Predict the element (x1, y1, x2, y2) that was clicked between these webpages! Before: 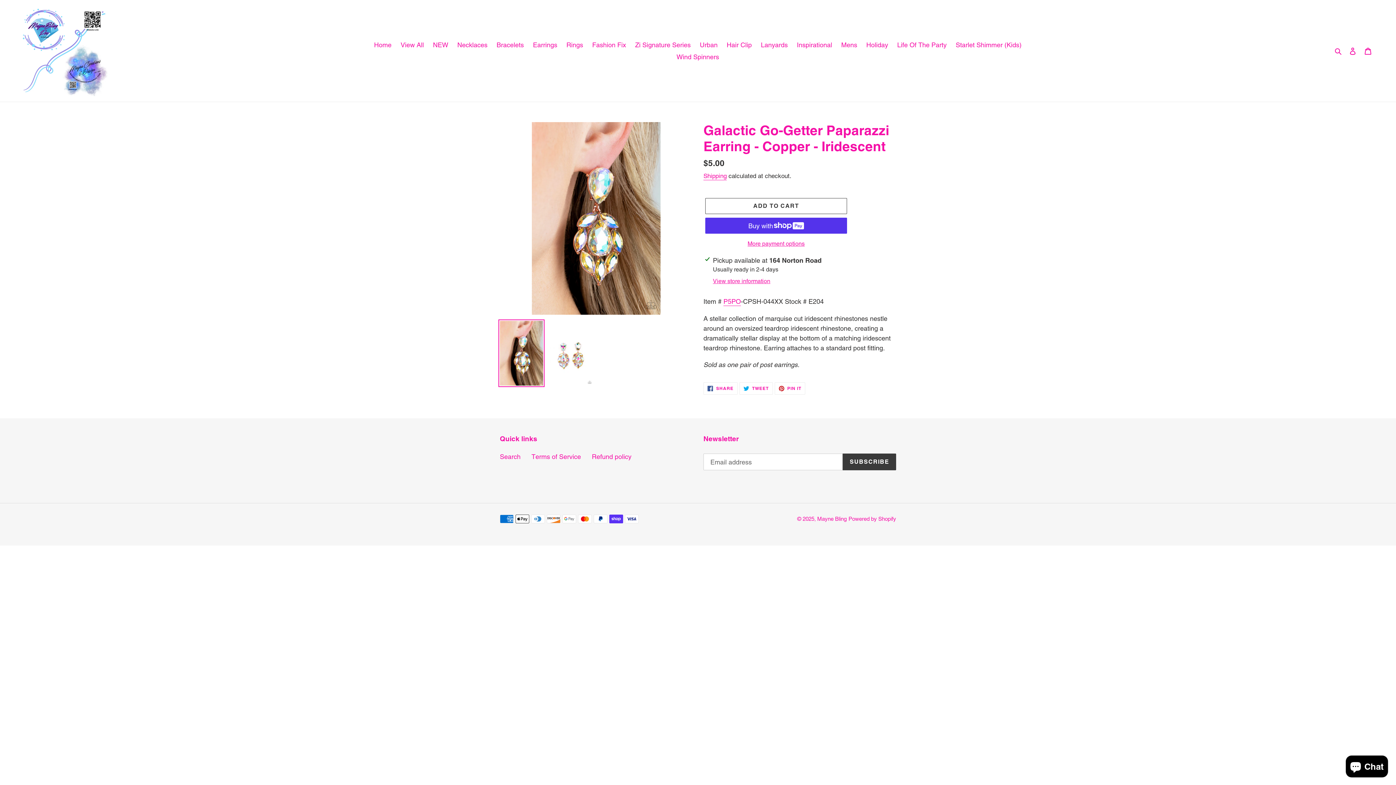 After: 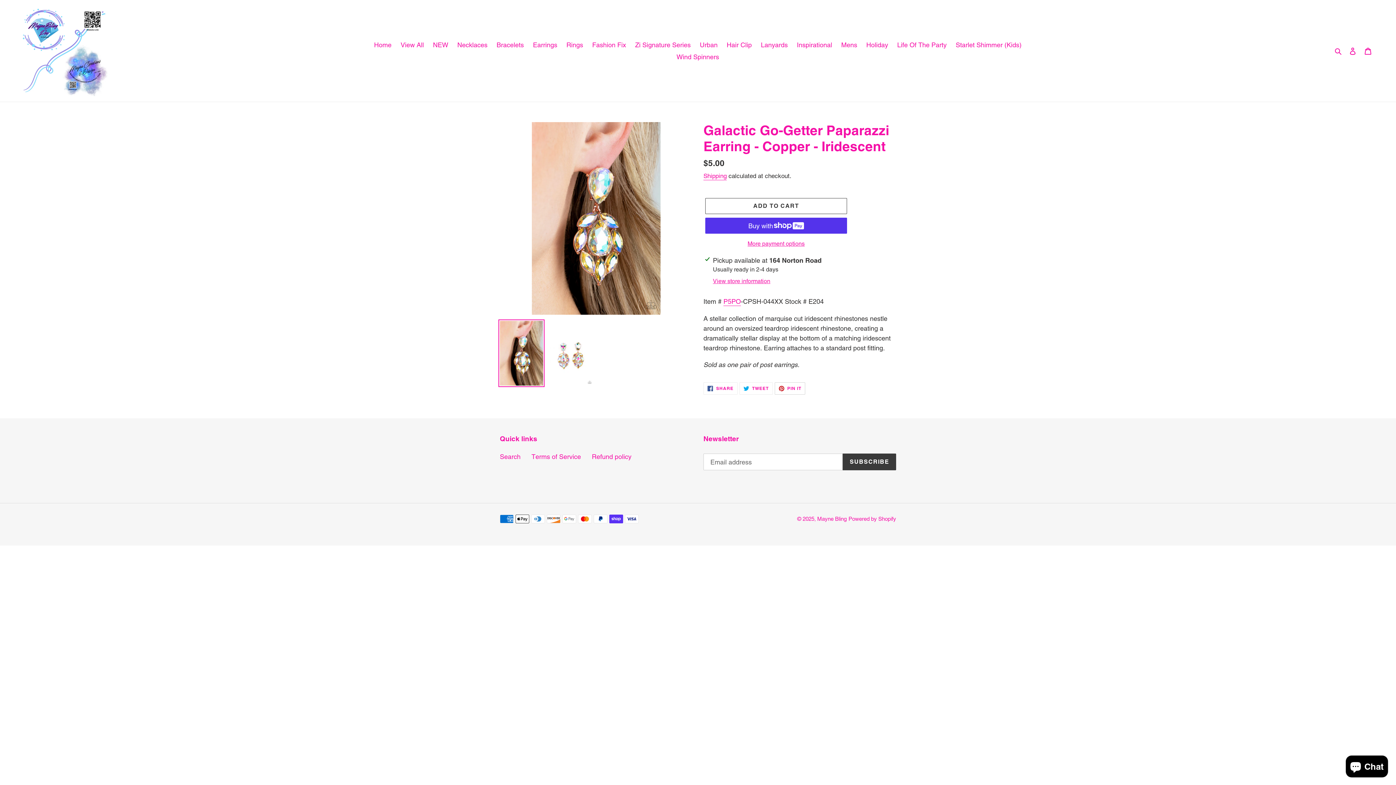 Action: label:  PIN IT
PIN ON PINTEREST bbox: (774, 382, 805, 395)